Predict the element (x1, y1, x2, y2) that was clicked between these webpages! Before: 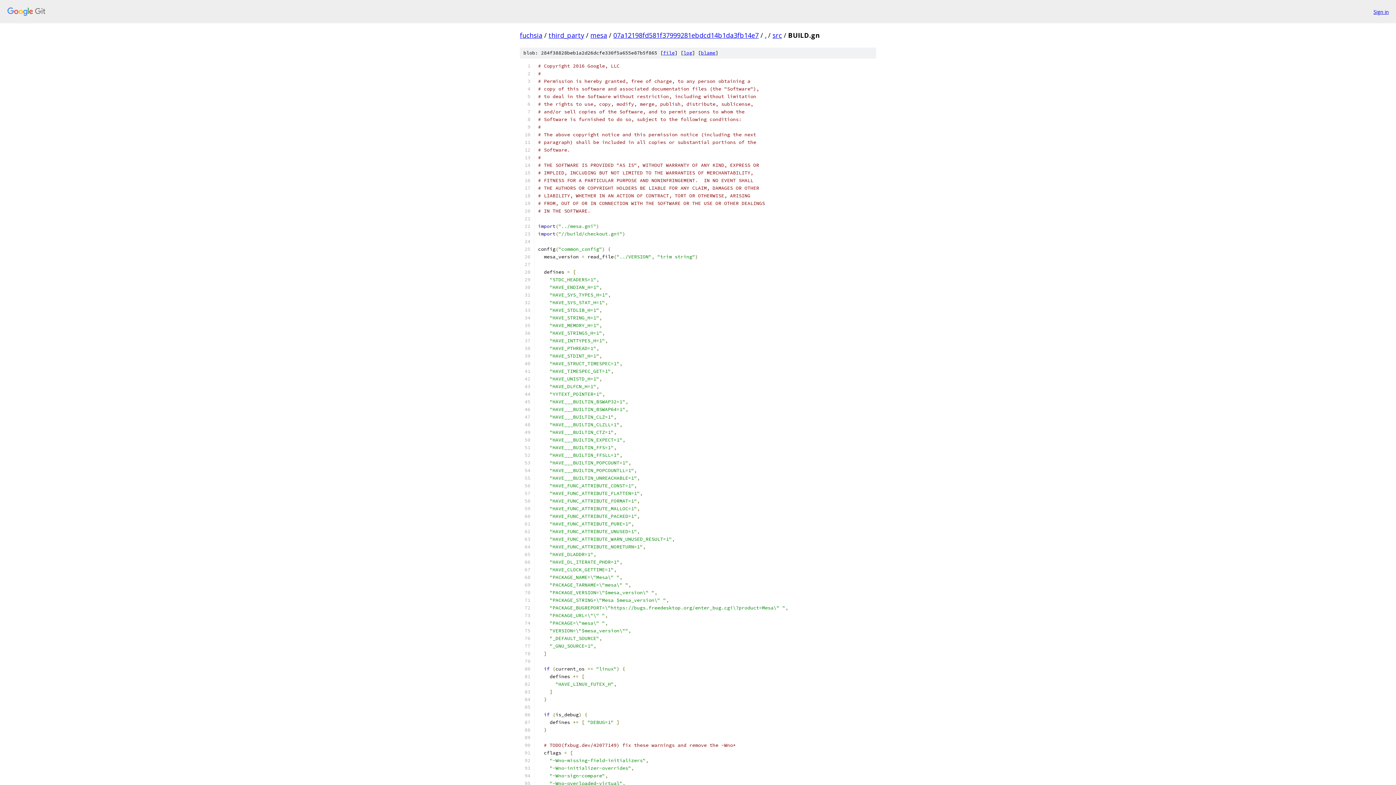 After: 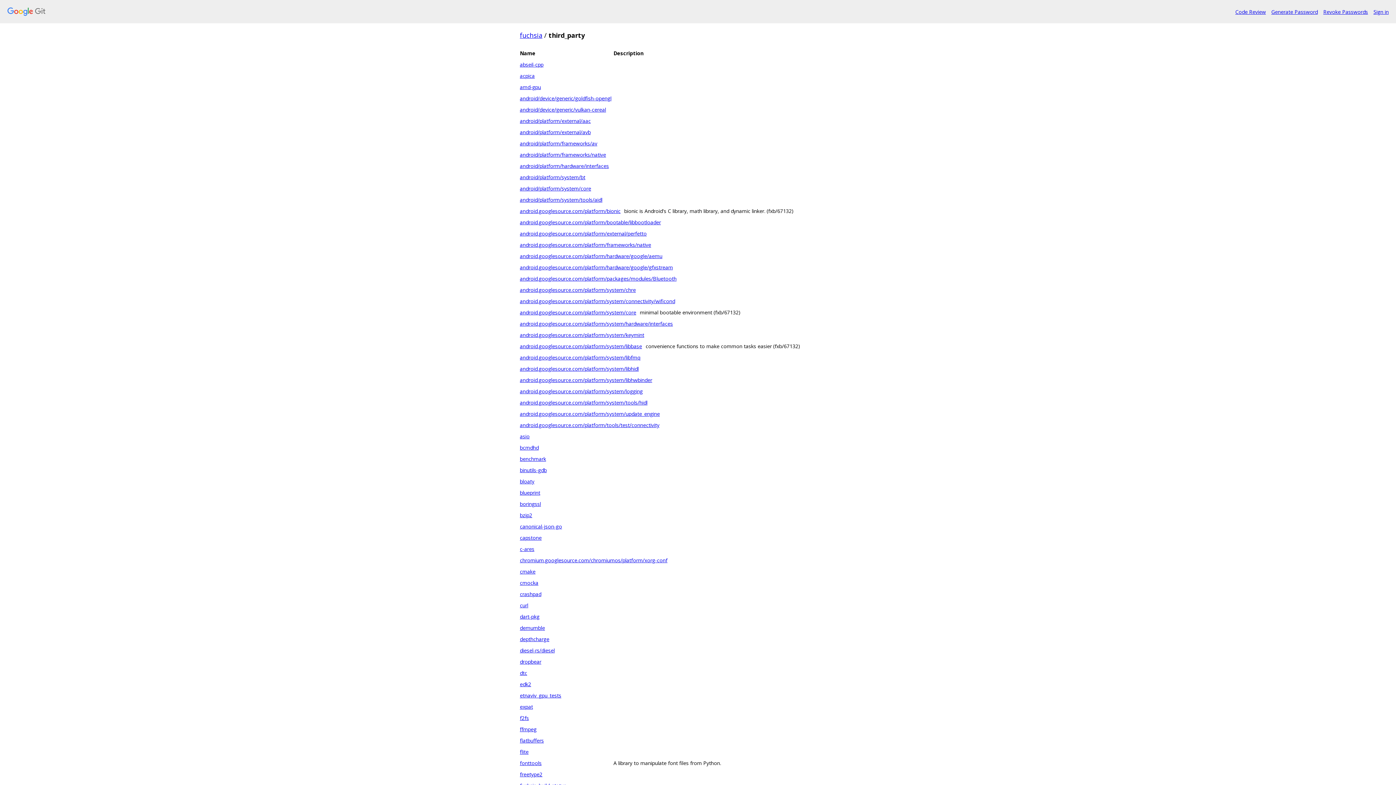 Action: label: third_party bbox: (548, 30, 584, 39)